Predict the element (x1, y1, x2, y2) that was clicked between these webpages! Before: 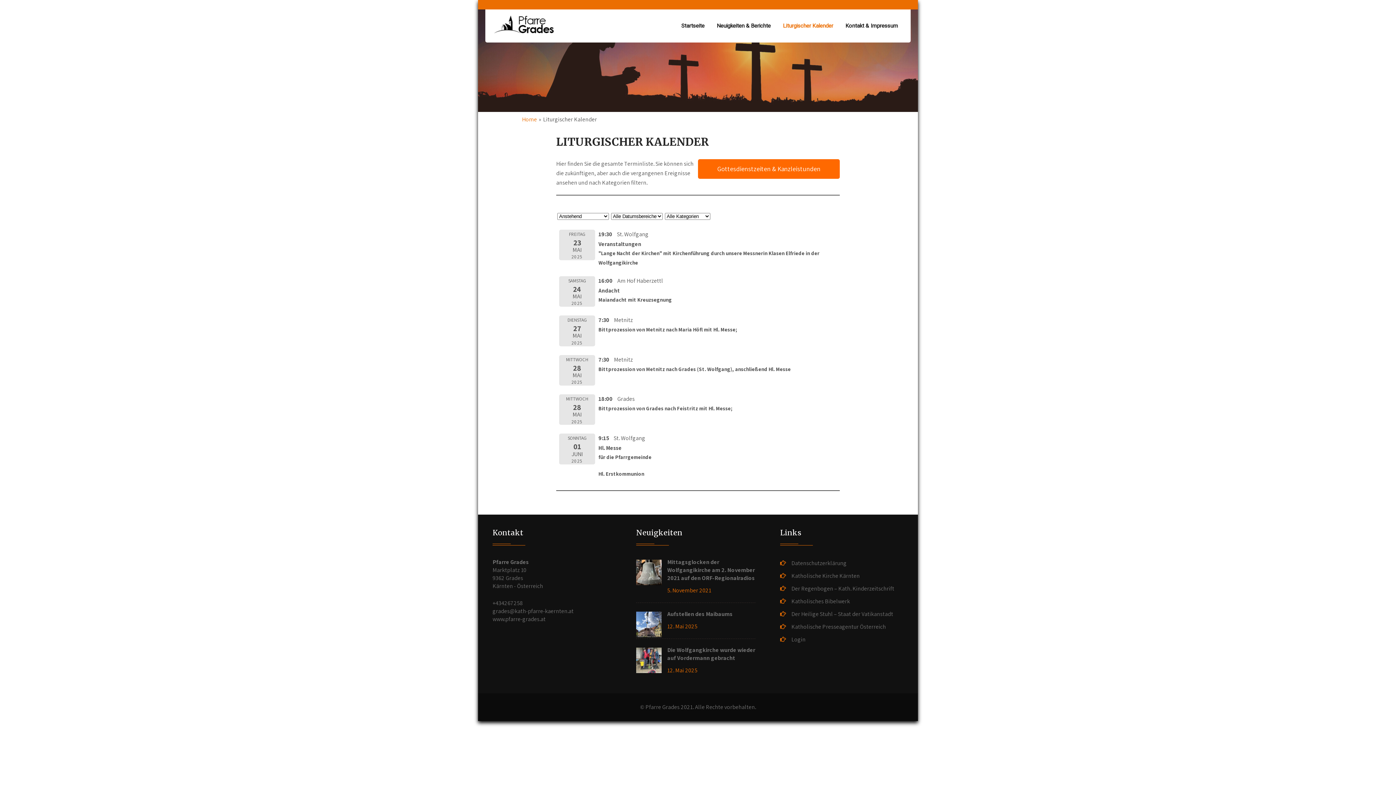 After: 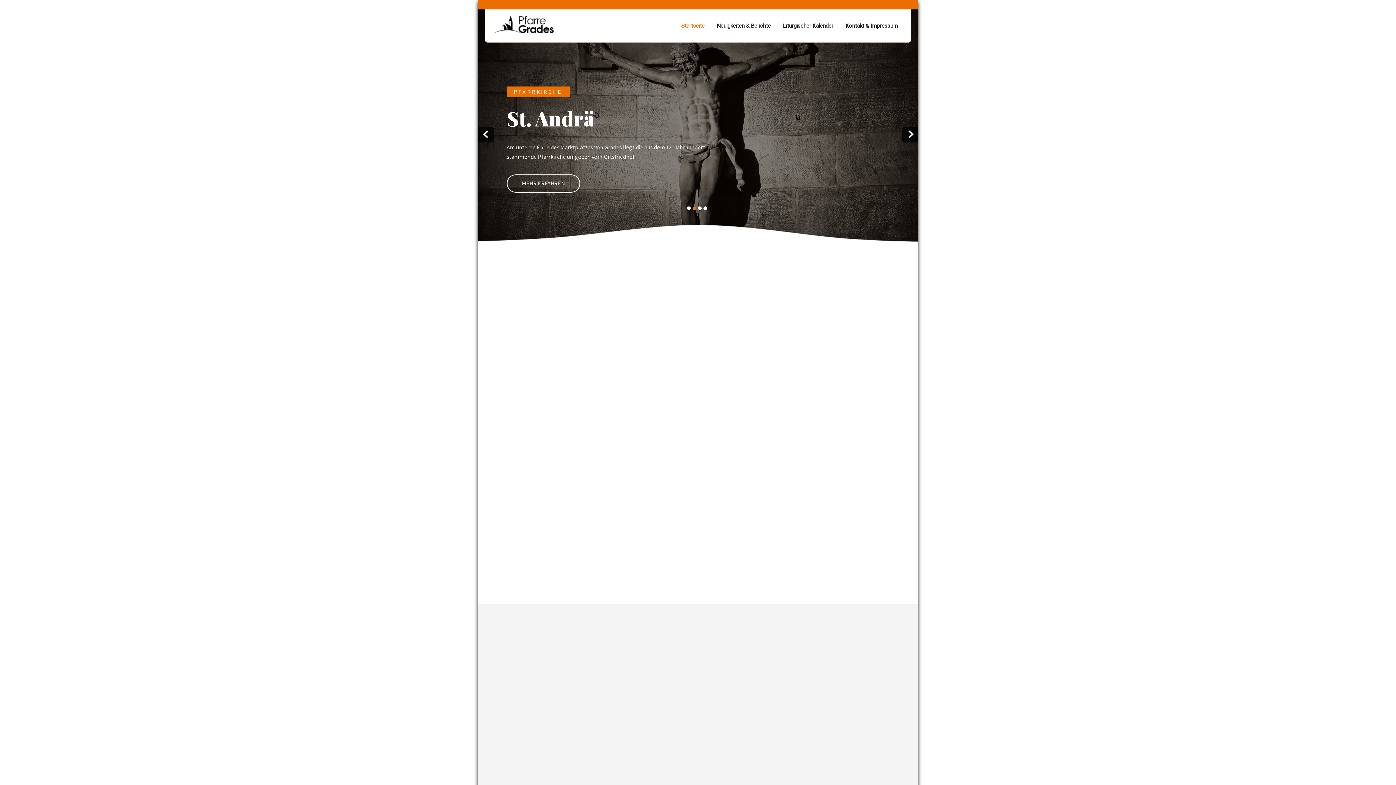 Action: label: Home bbox: (522, 115, 537, 123)